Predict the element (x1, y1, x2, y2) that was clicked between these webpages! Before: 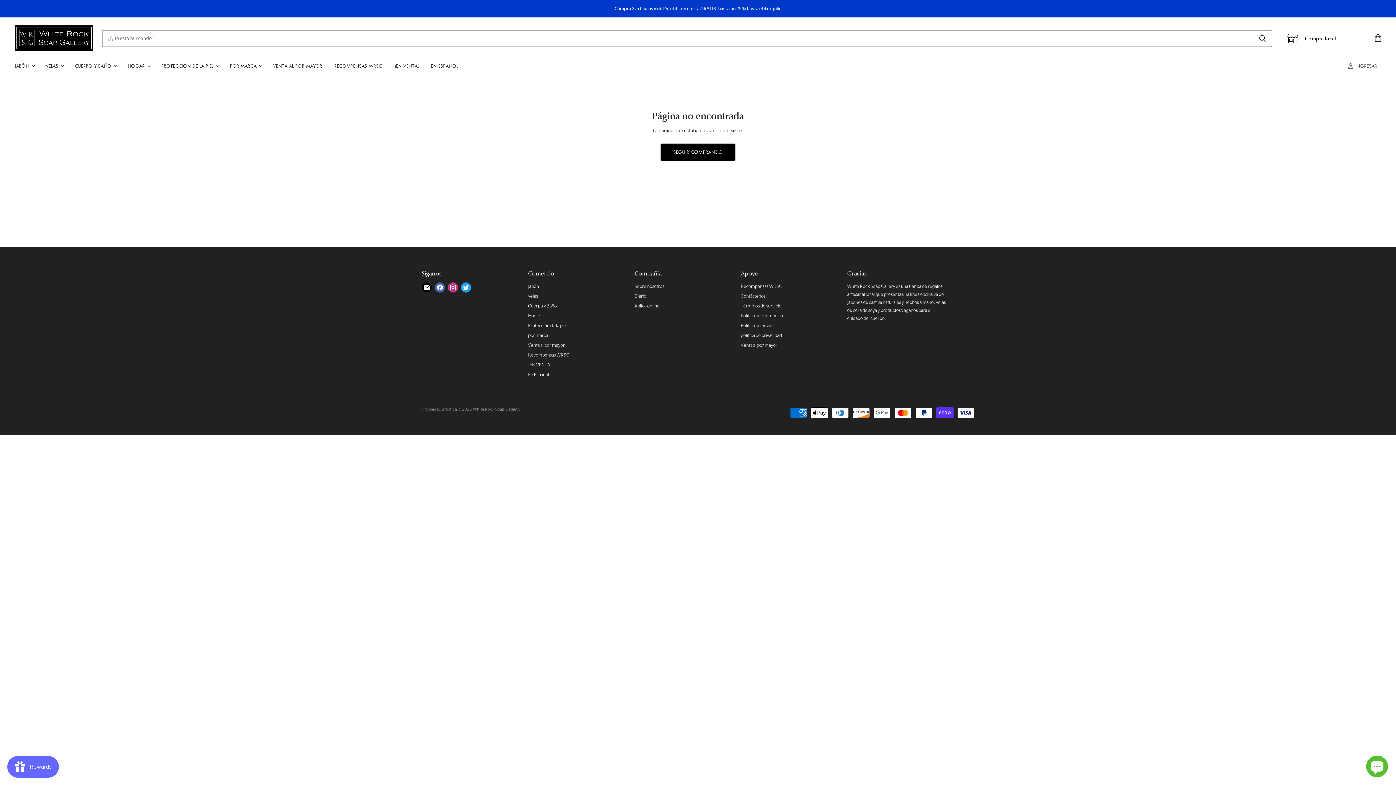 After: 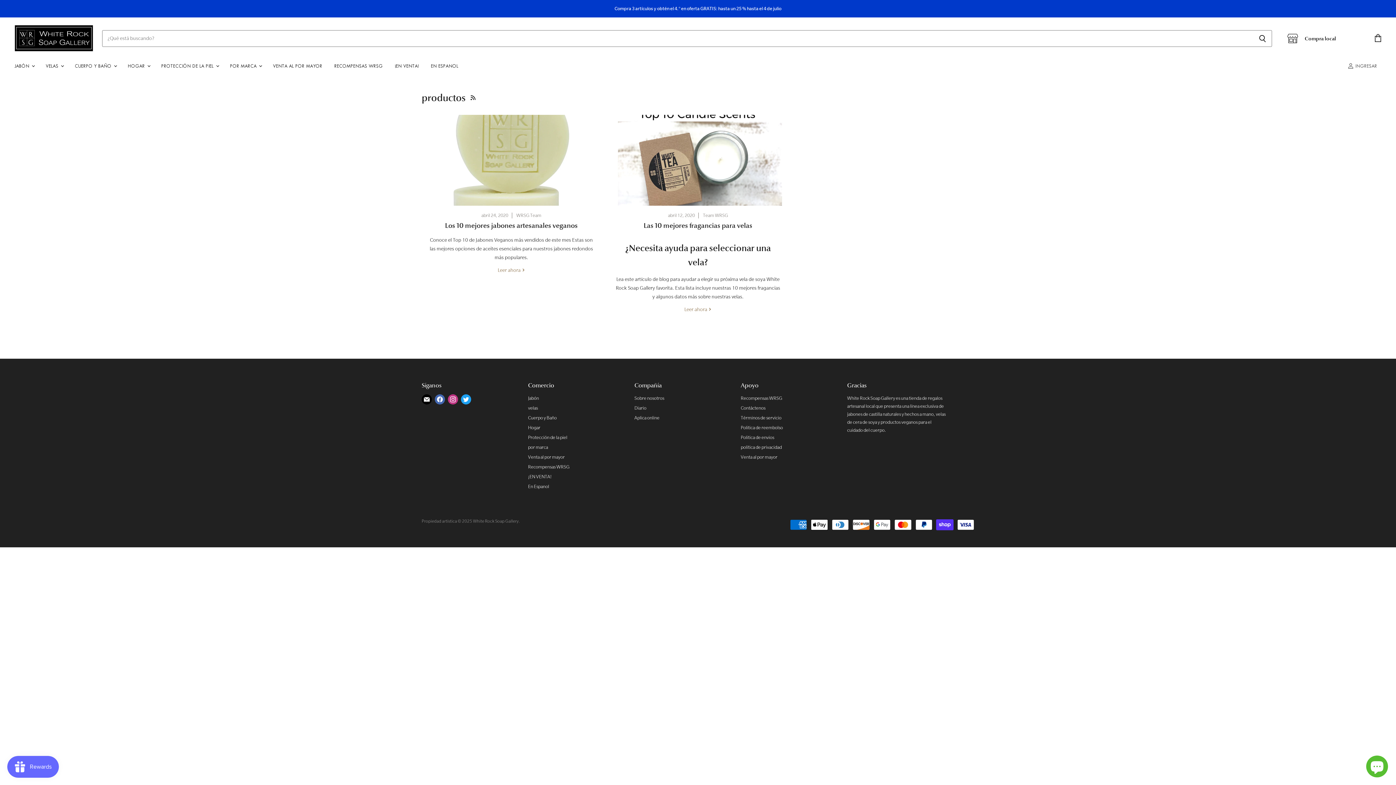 Action: bbox: (634, 293, 646, 299) label: Diario